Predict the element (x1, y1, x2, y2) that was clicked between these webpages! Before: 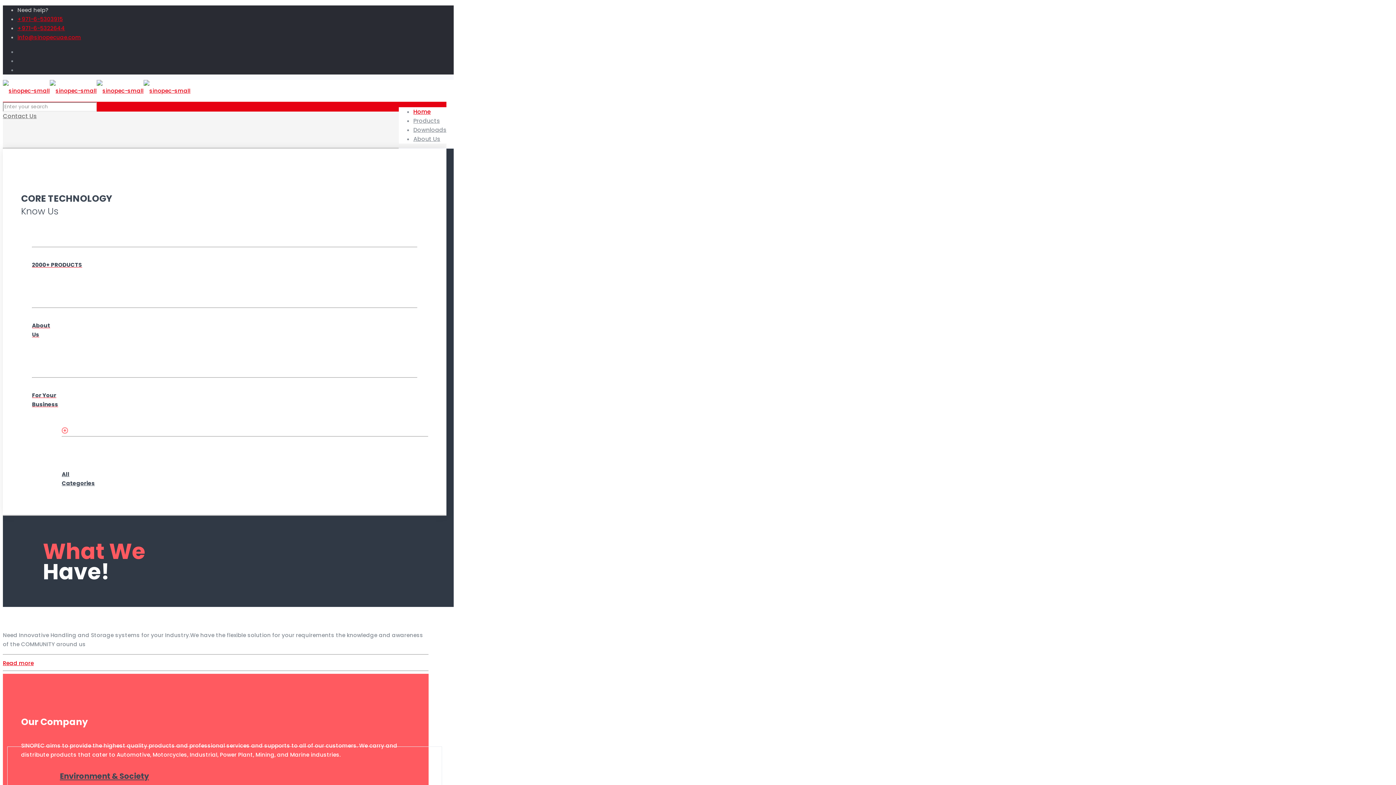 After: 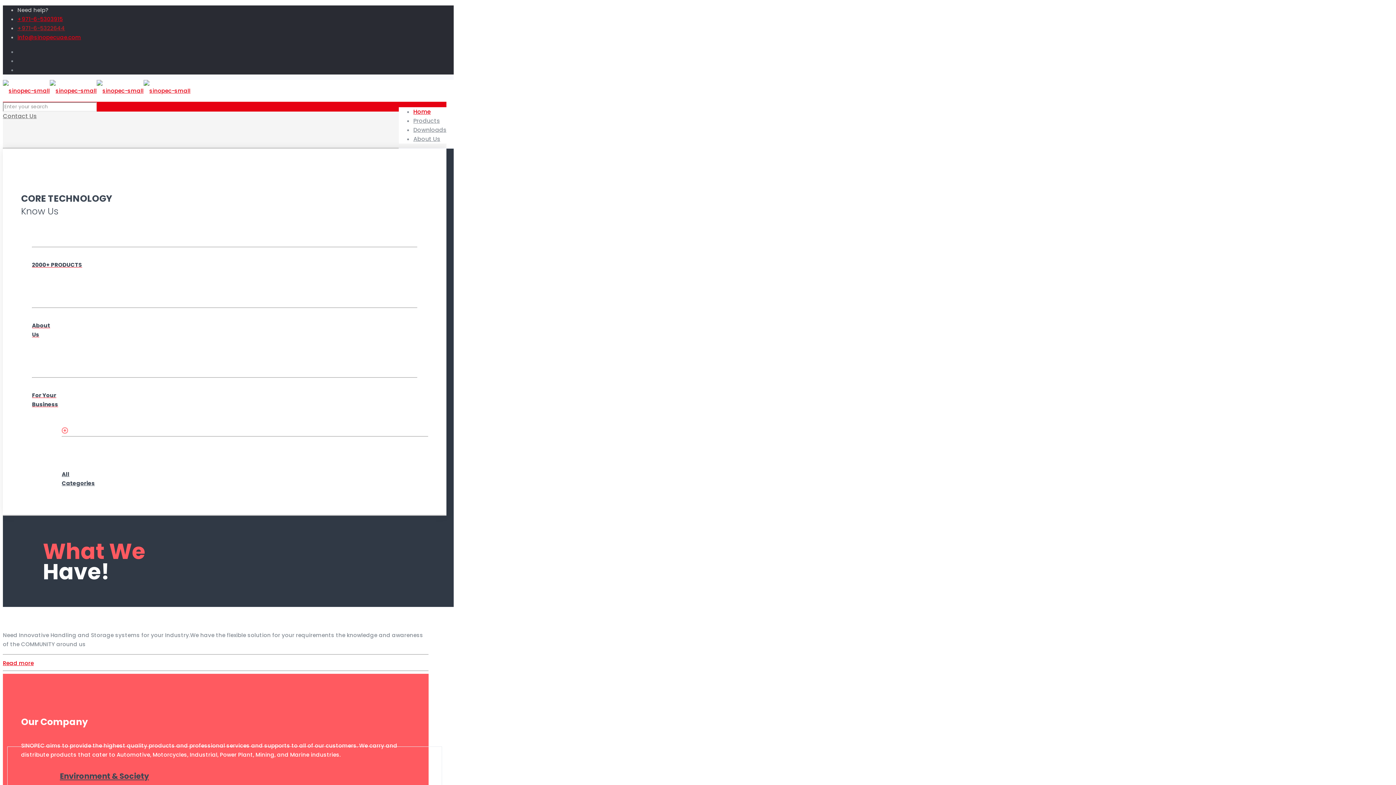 Action: label: +971-6-5322644 bbox: (17, 24, 65, 32)